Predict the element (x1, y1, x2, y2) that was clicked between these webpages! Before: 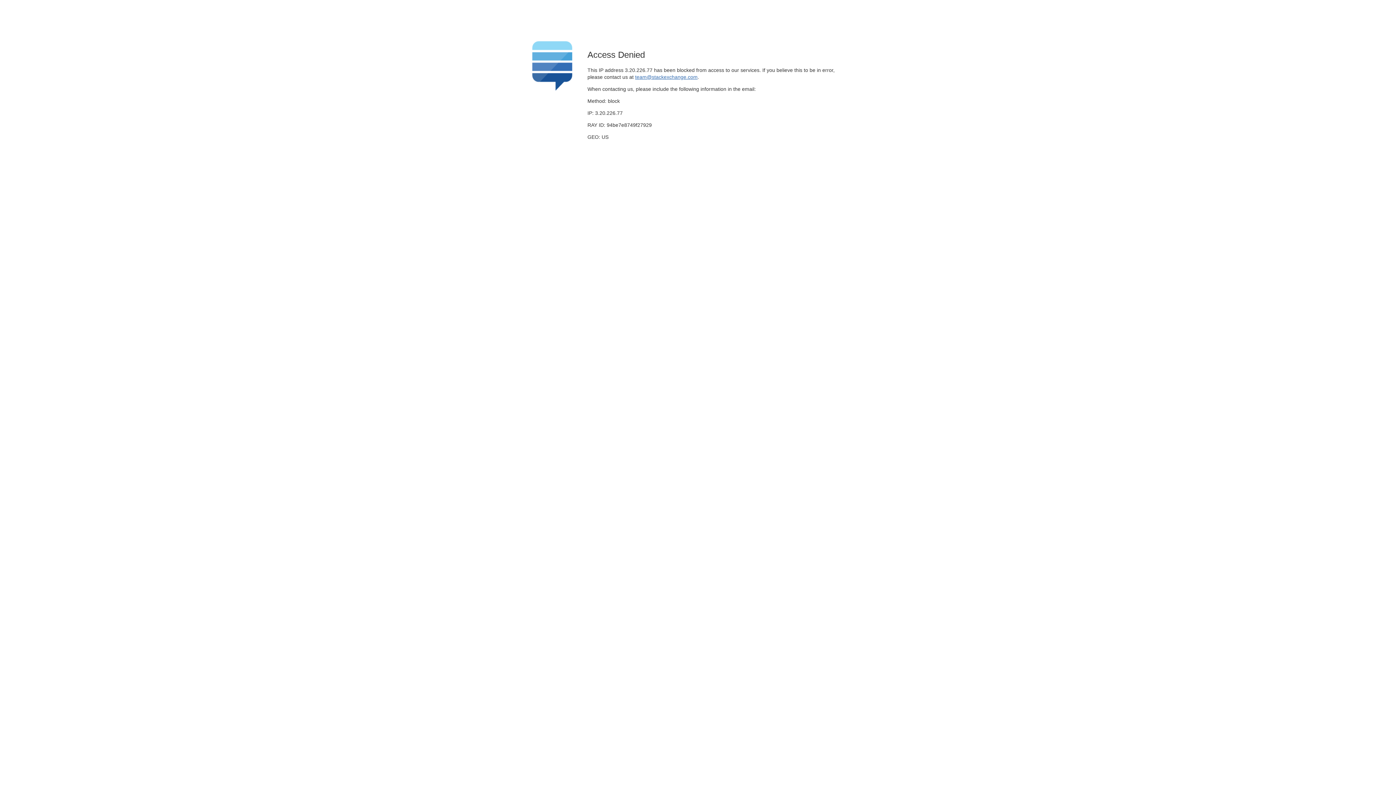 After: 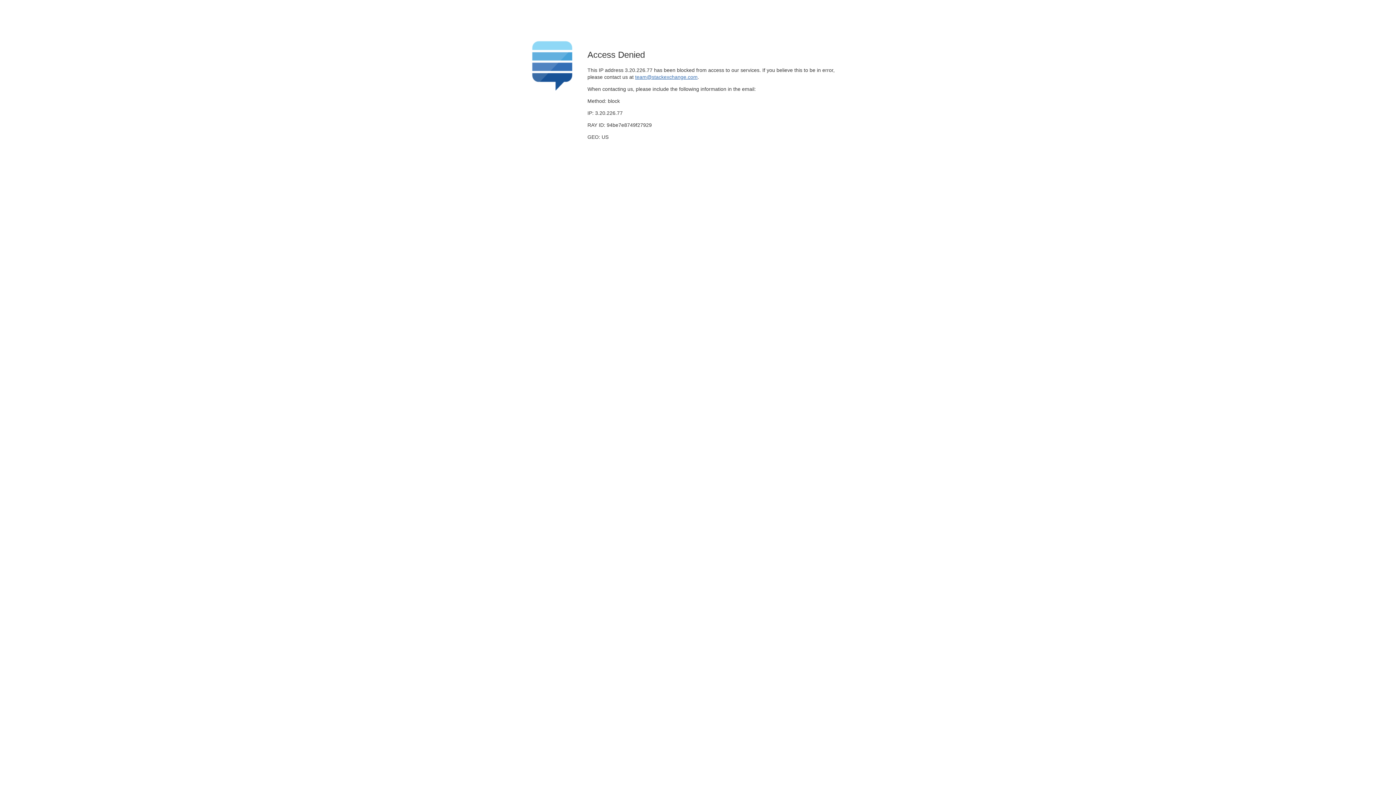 Action: label: team@stackexchange.com bbox: (635, 74, 697, 79)